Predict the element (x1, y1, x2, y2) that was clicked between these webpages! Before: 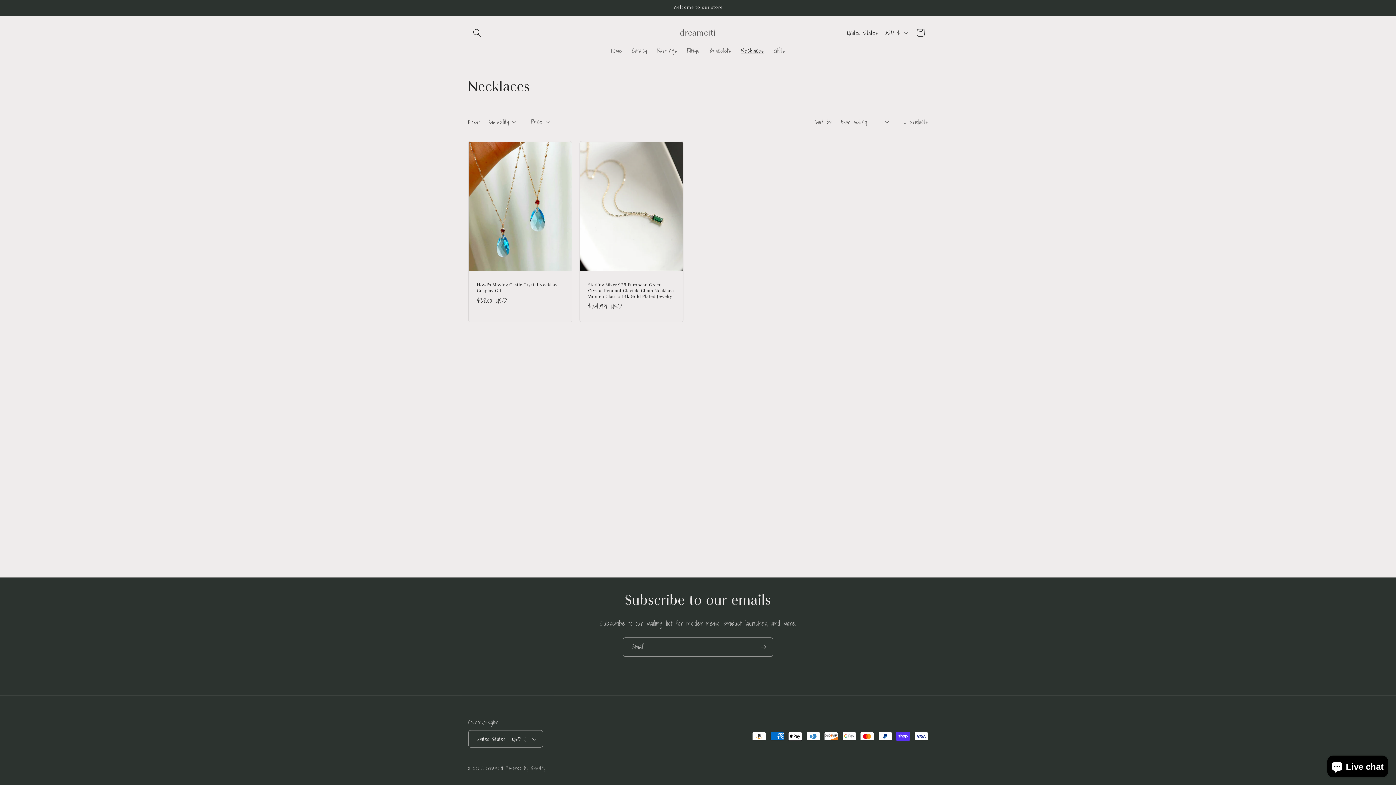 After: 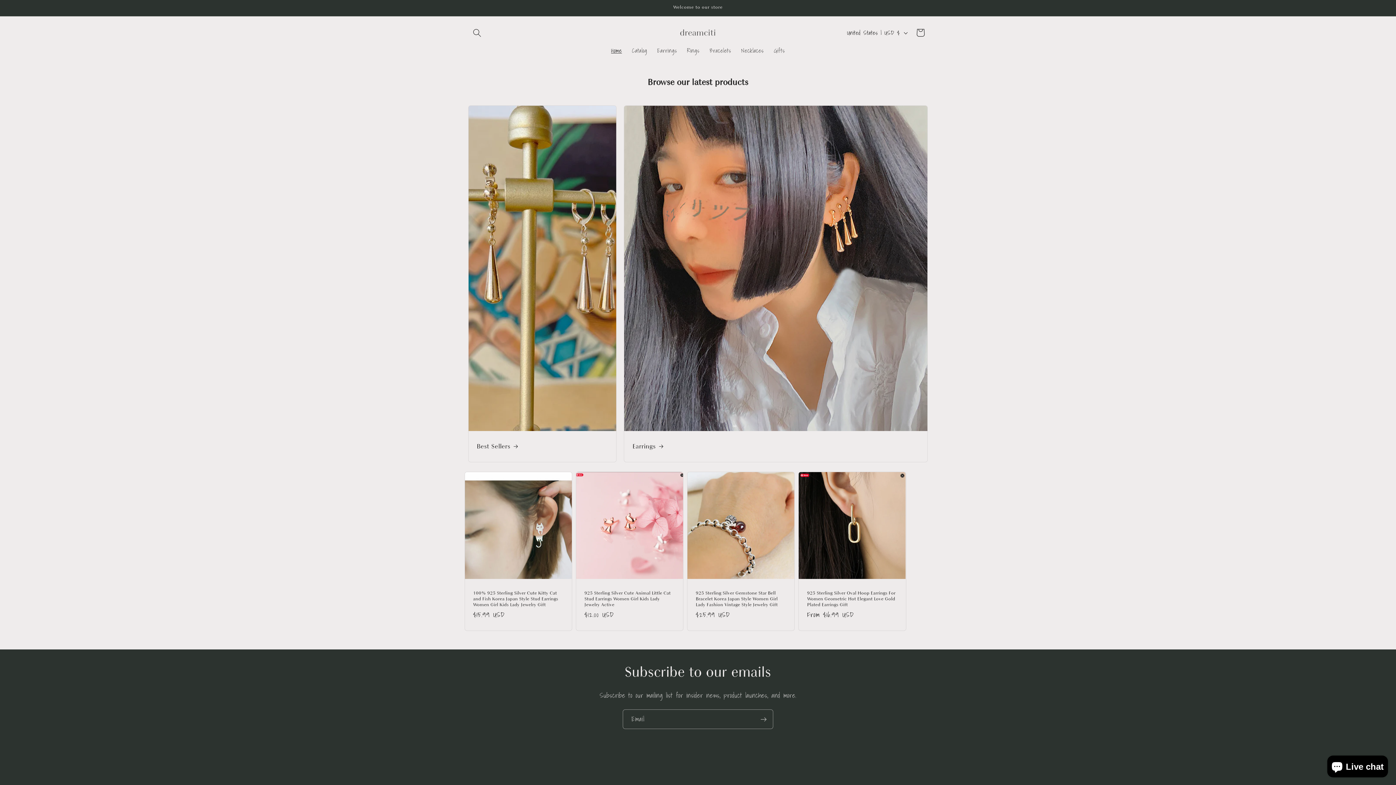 Action: label: dreamciti bbox: (486, 764, 503, 772)